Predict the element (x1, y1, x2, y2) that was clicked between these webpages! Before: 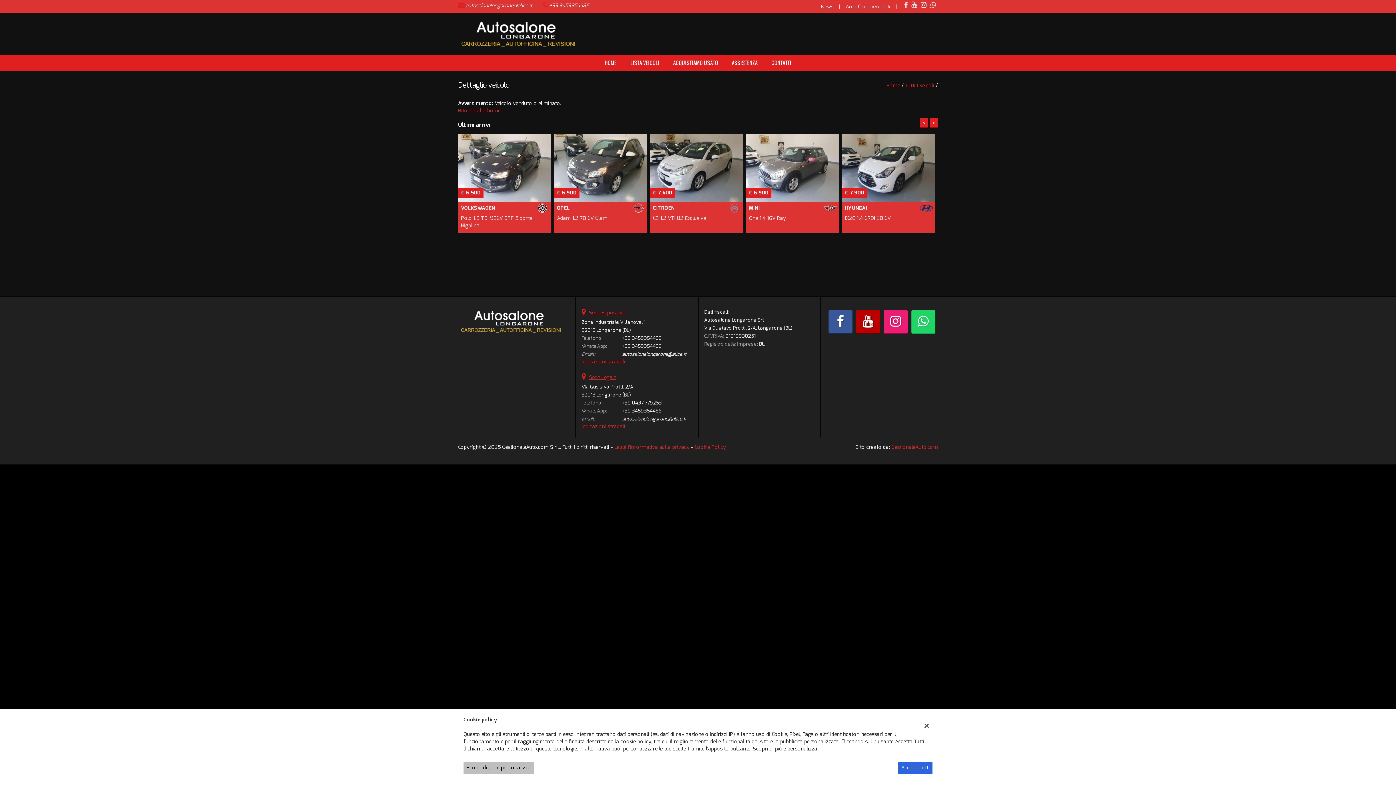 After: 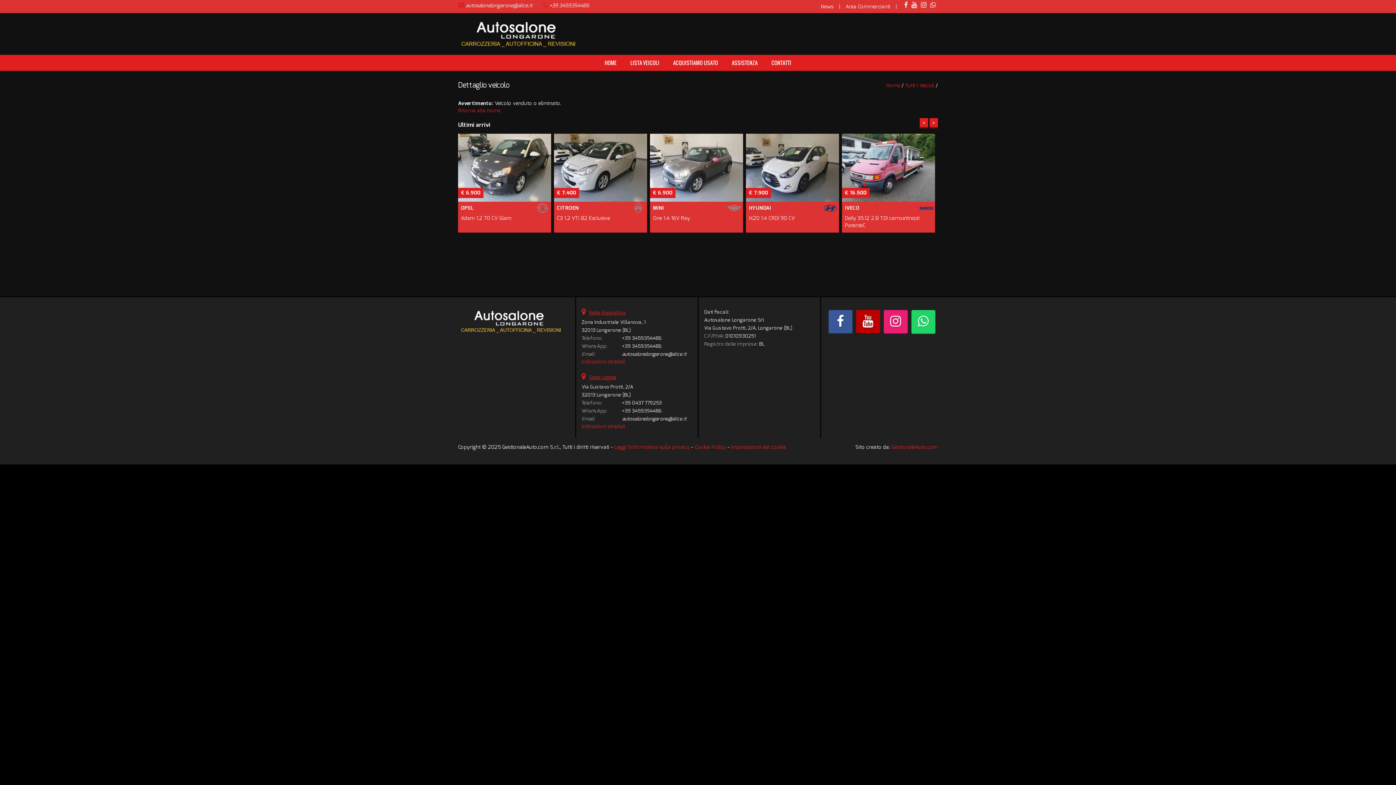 Action: label: Accetta tutti bbox: (898, 762, 932, 774)